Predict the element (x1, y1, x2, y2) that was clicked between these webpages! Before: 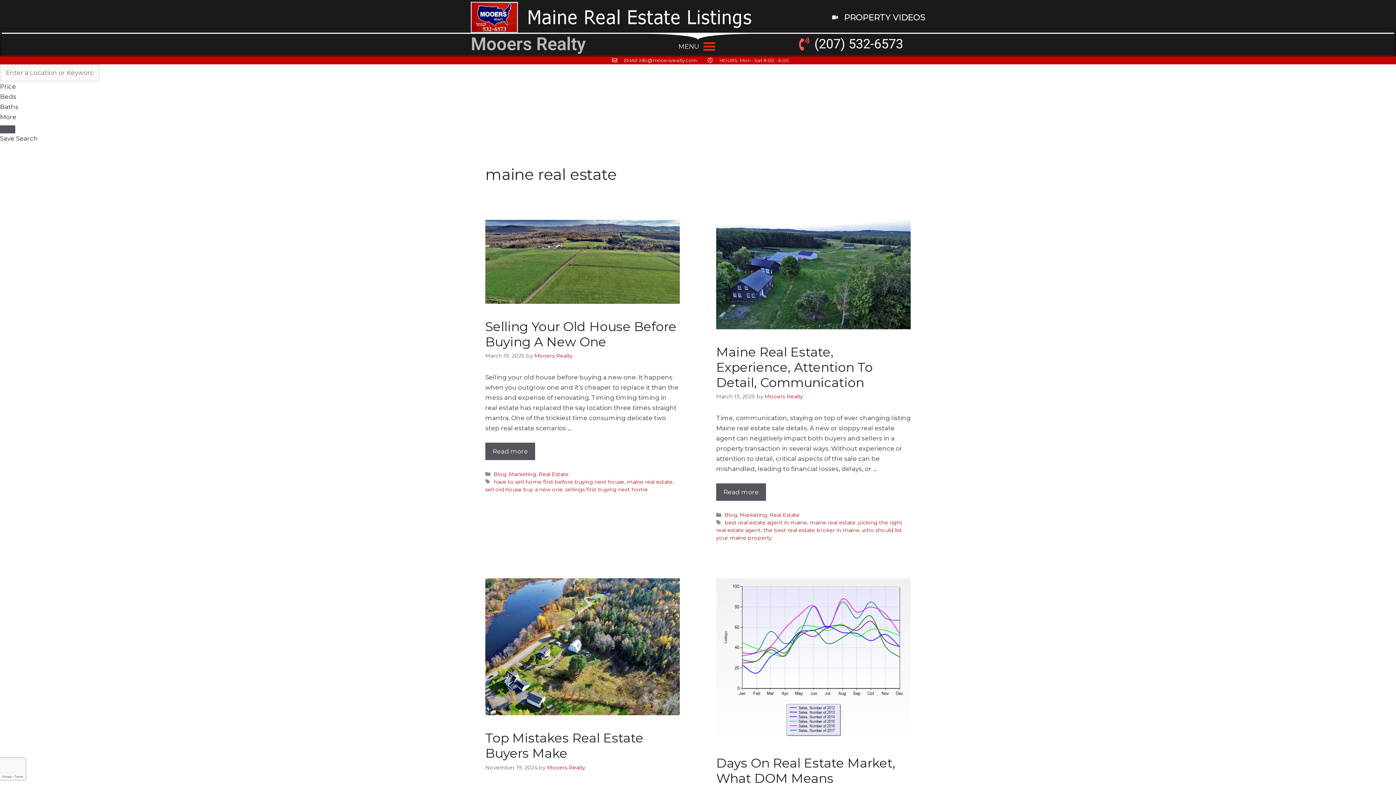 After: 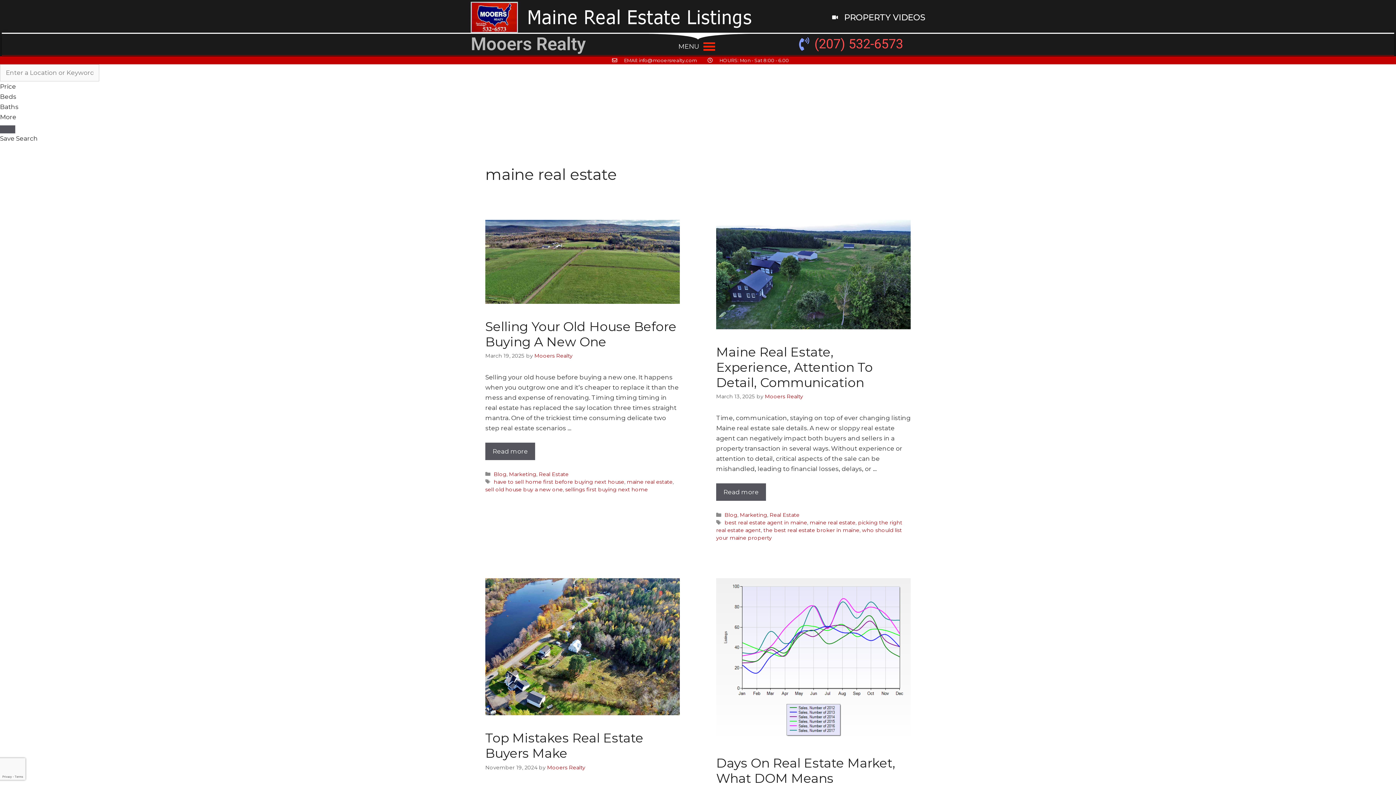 Action: bbox: (773, 33, 925, 55) label: (207) 532-6573